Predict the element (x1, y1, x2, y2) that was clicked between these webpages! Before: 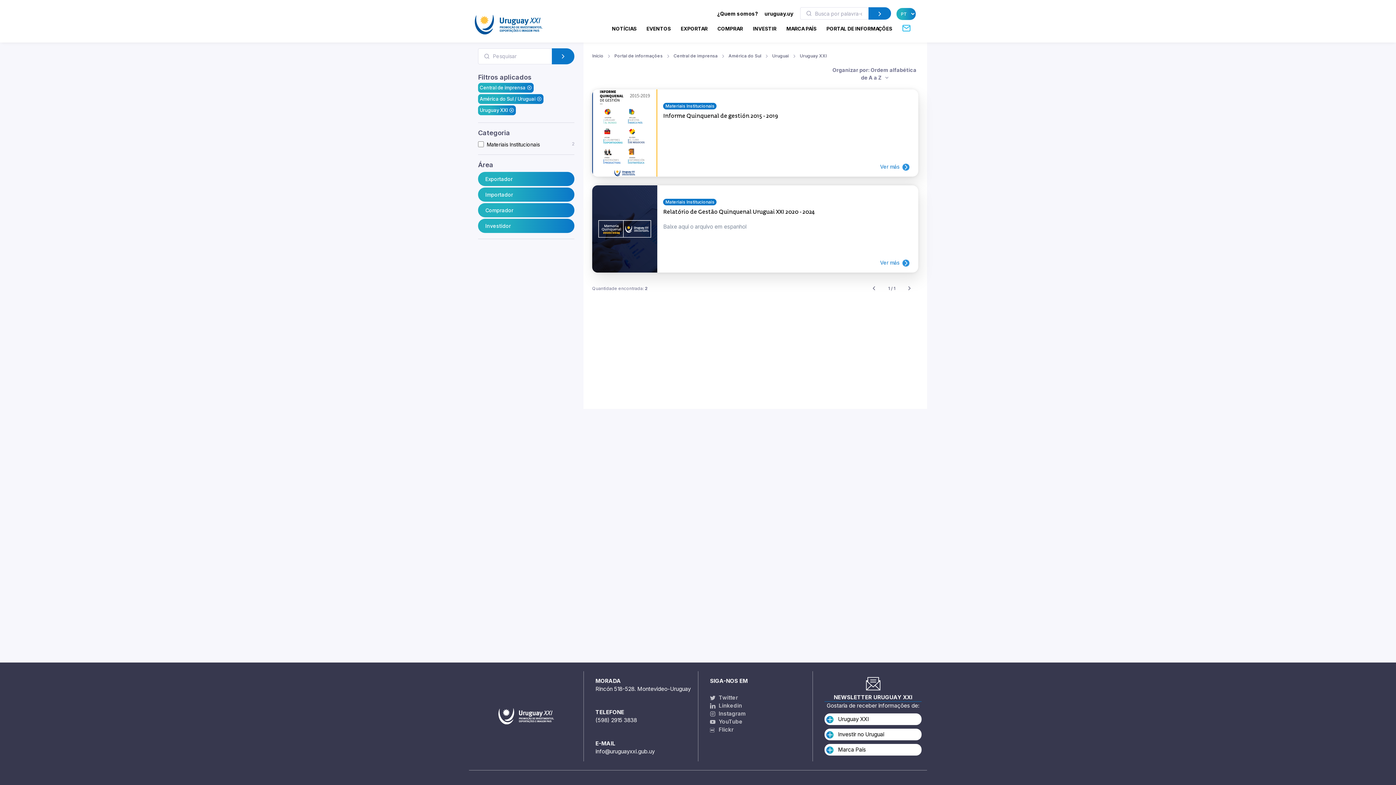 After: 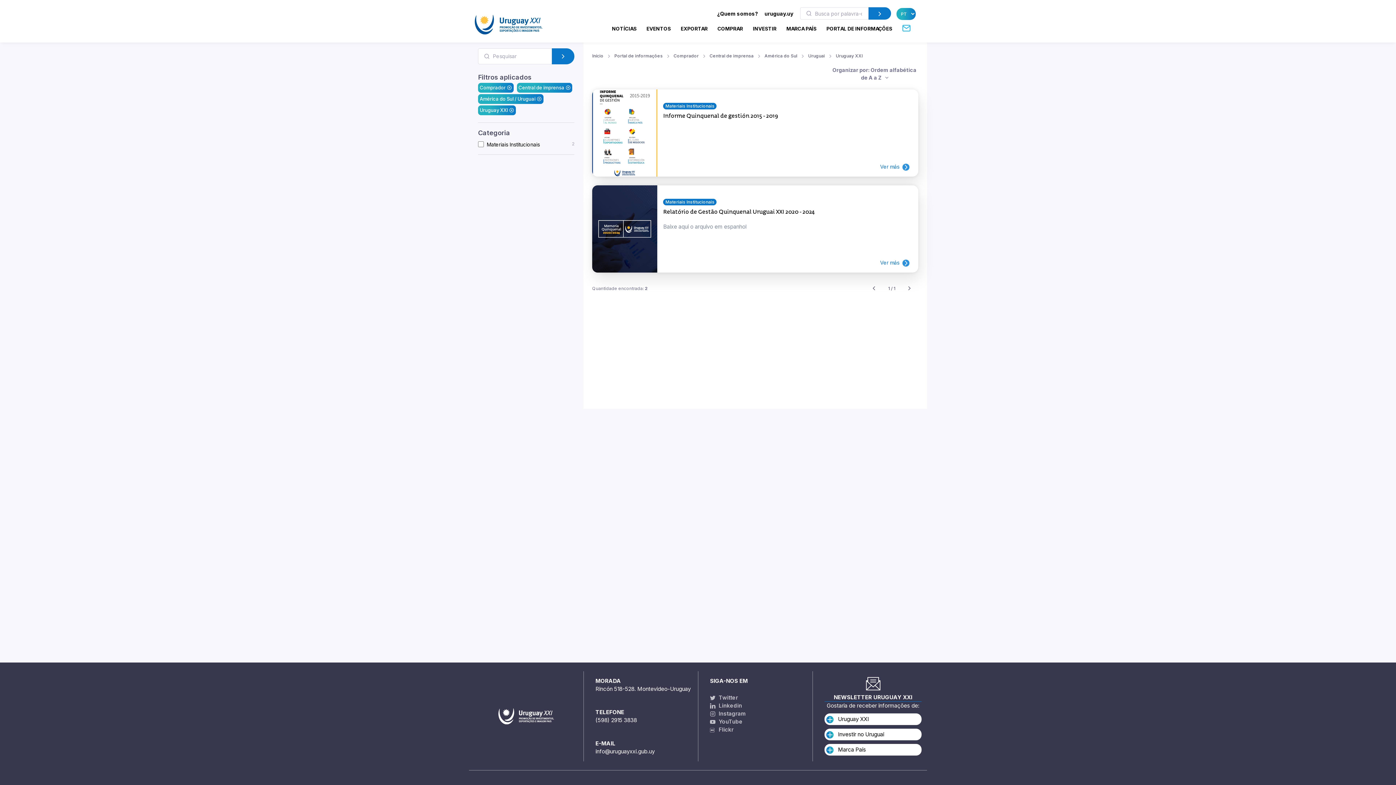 Action: label: Comprador bbox: (478, 203, 574, 217)